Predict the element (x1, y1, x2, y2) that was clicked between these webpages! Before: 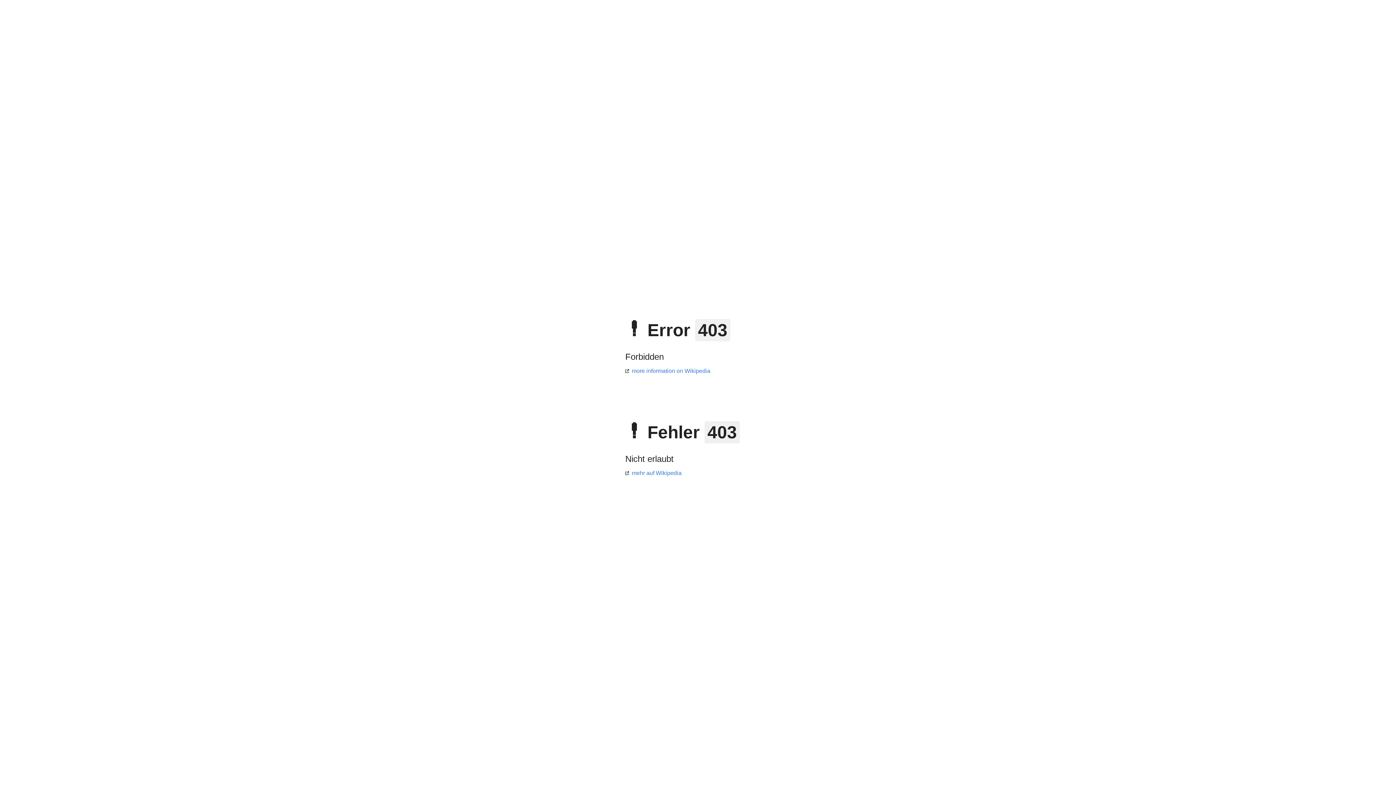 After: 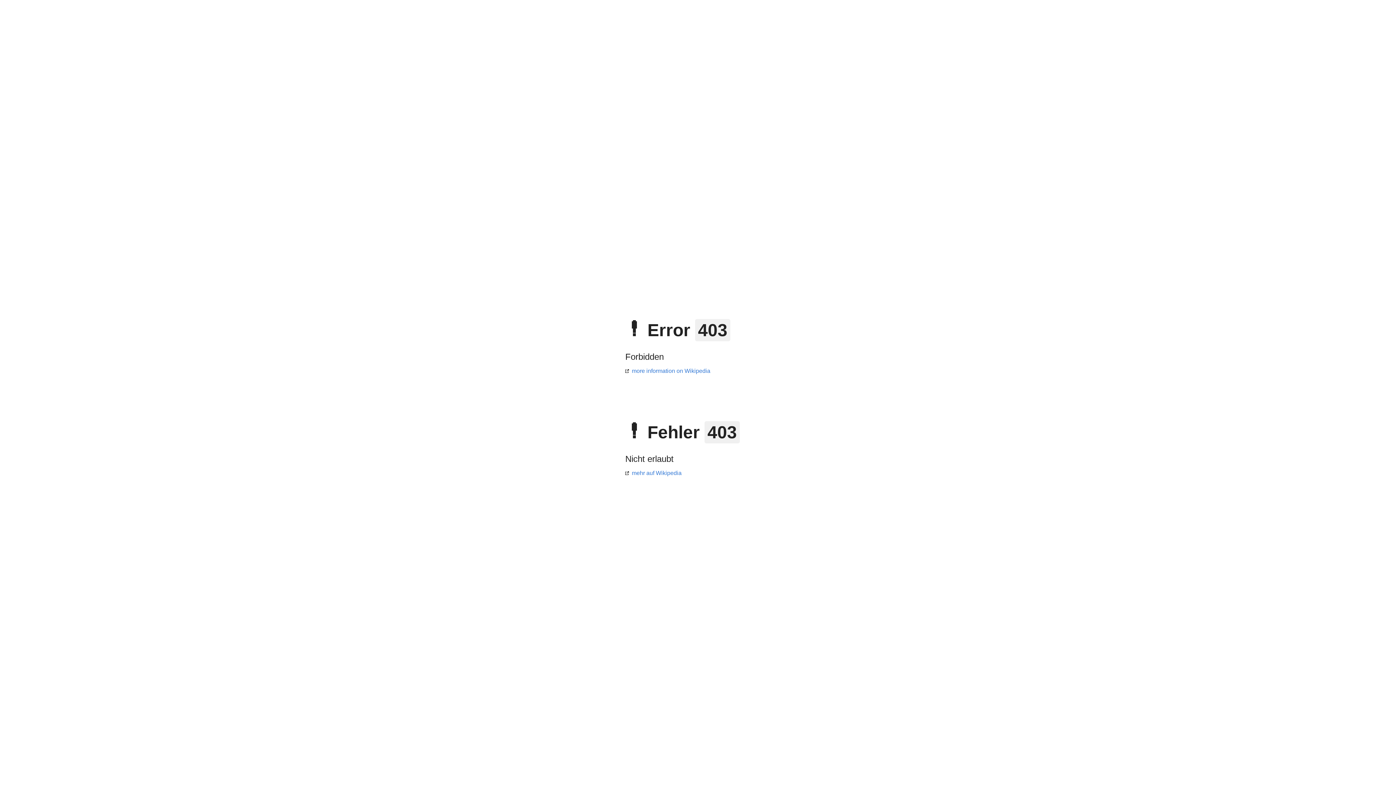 Action: label: more information on Wikipedia bbox: (625, 368, 710, 374)